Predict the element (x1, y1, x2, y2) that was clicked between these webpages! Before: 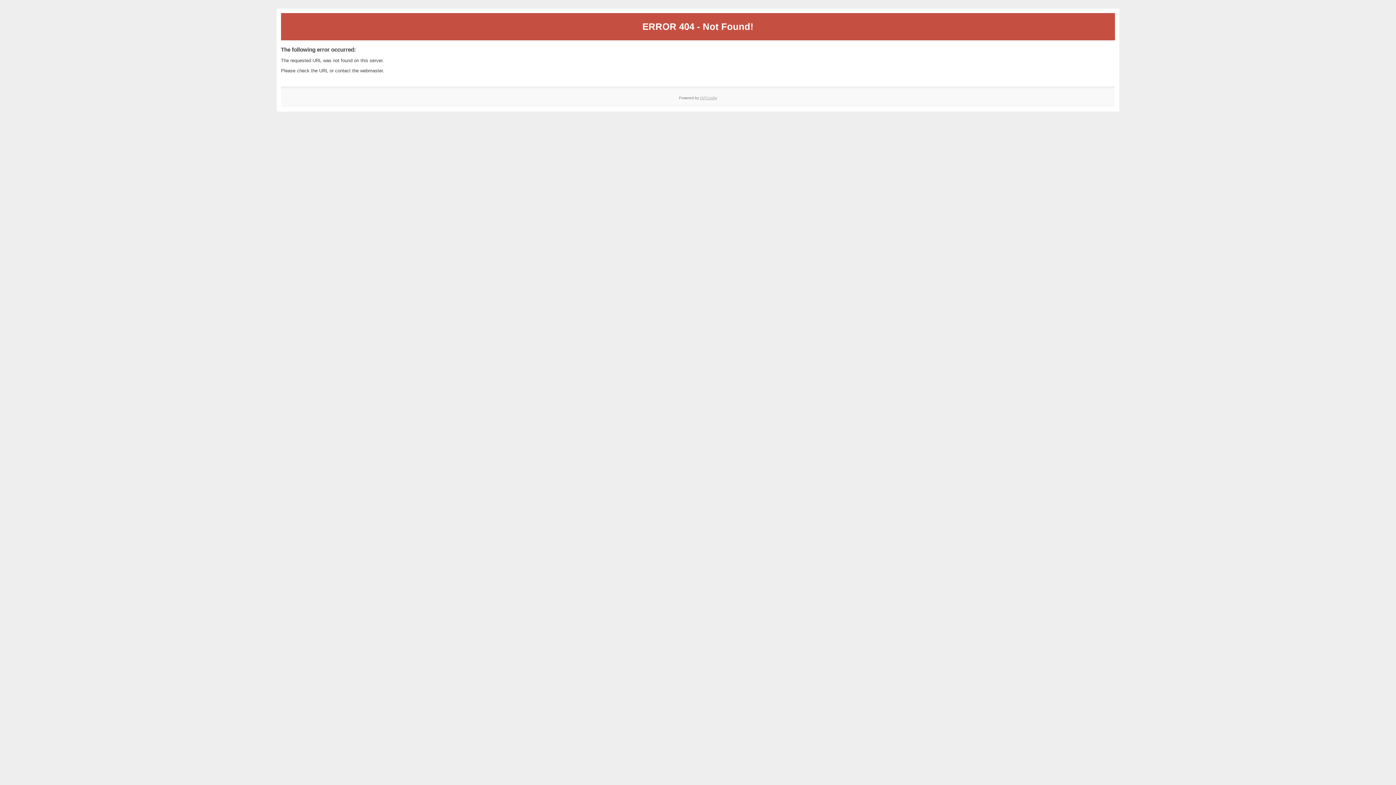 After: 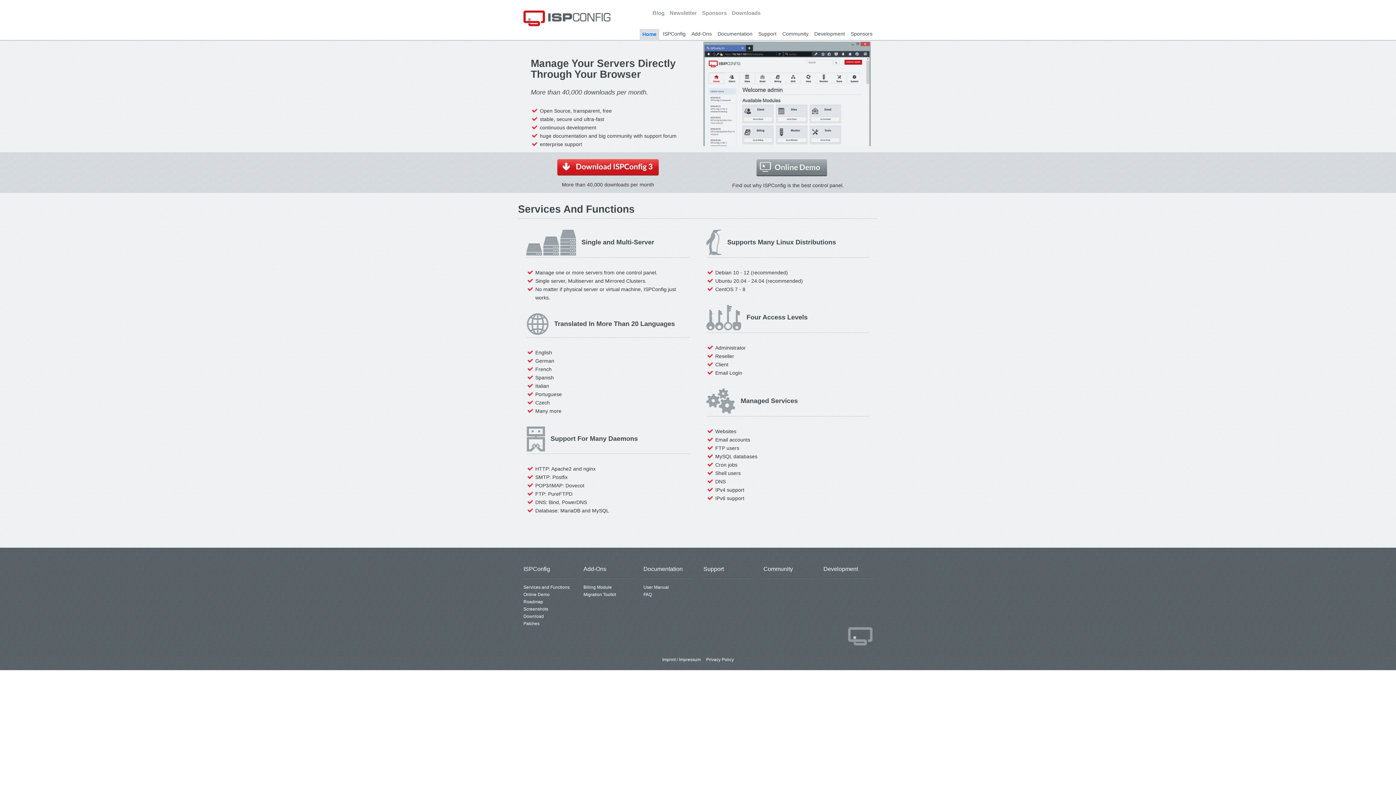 Action: label: ISPConfig bbox: (700, 95, 717, 99)